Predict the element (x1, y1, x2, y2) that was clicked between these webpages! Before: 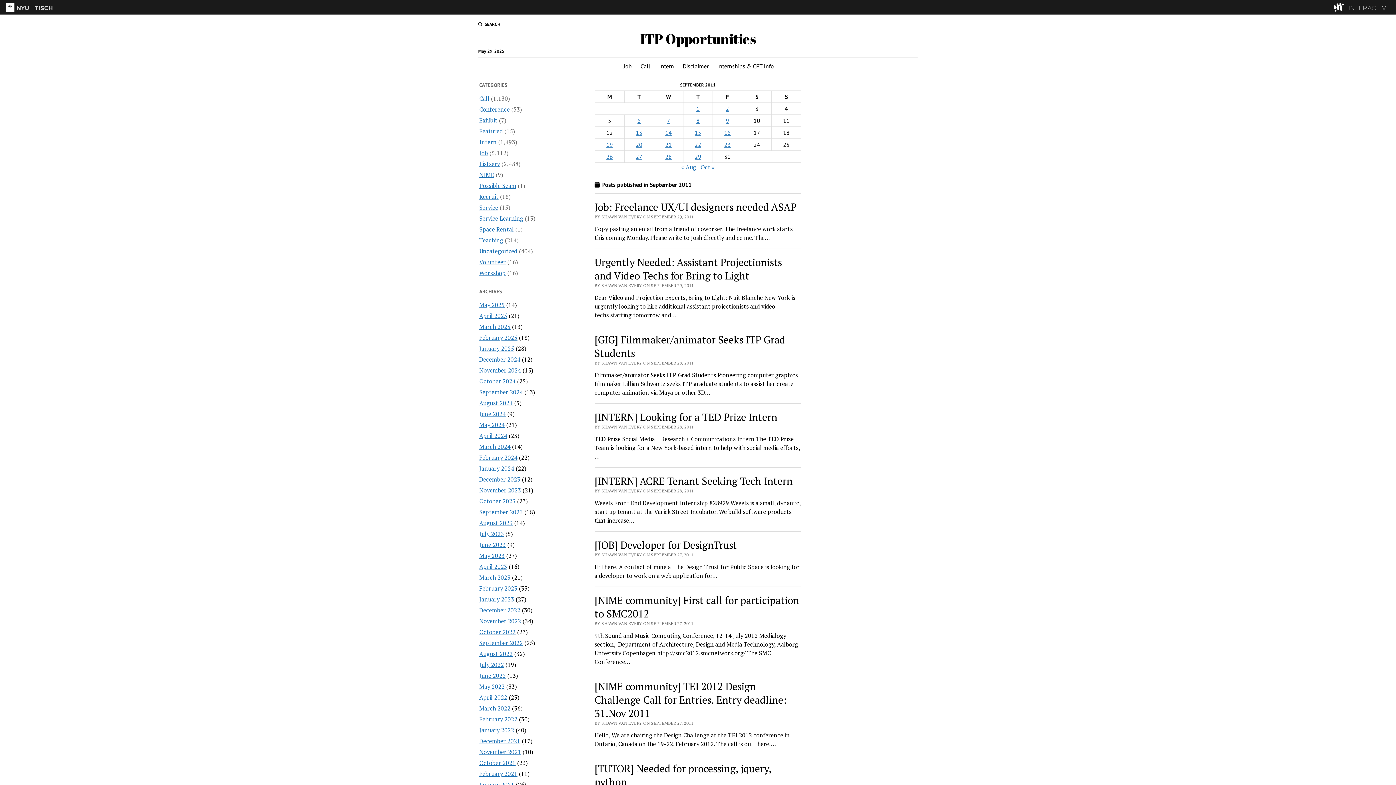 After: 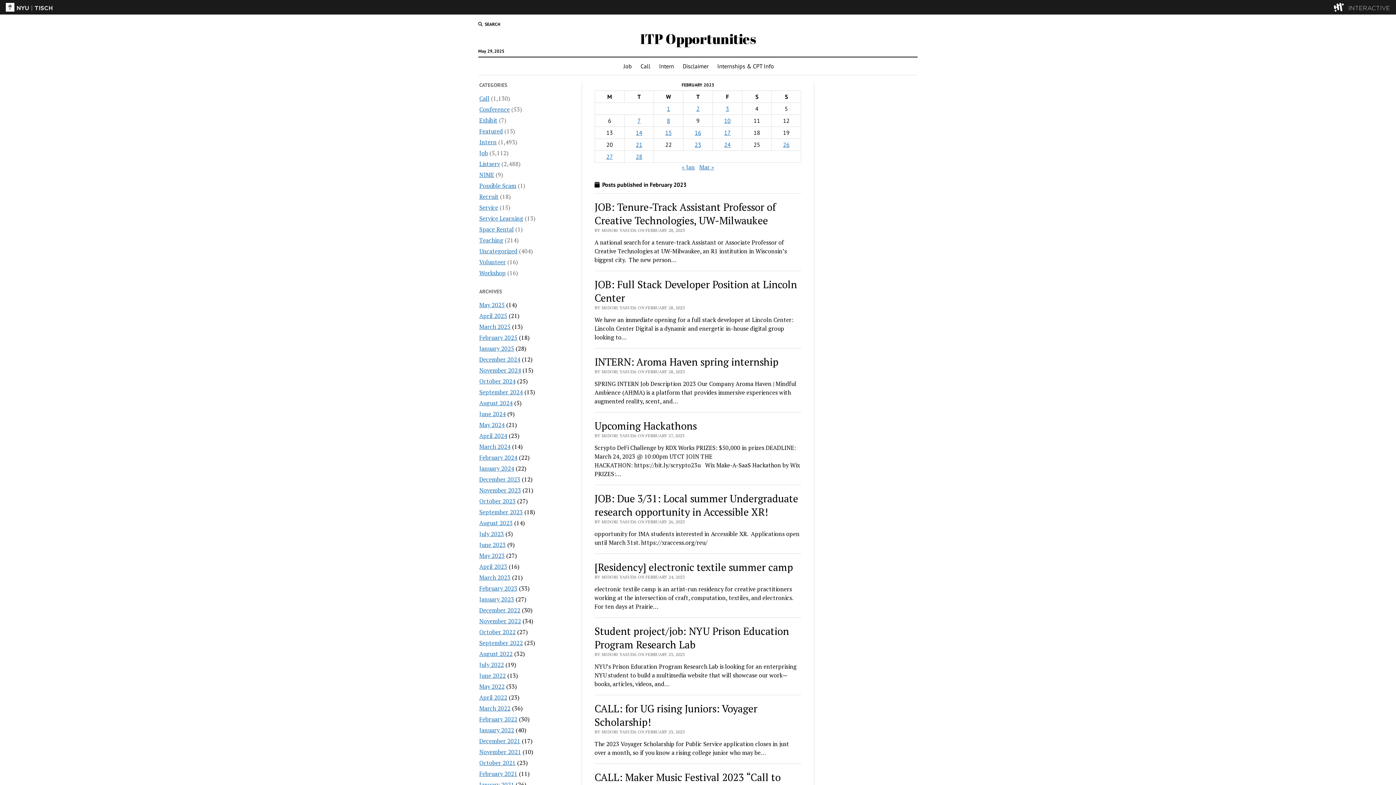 Action: bbox: (479, 584, 517, 592) label: February 2023